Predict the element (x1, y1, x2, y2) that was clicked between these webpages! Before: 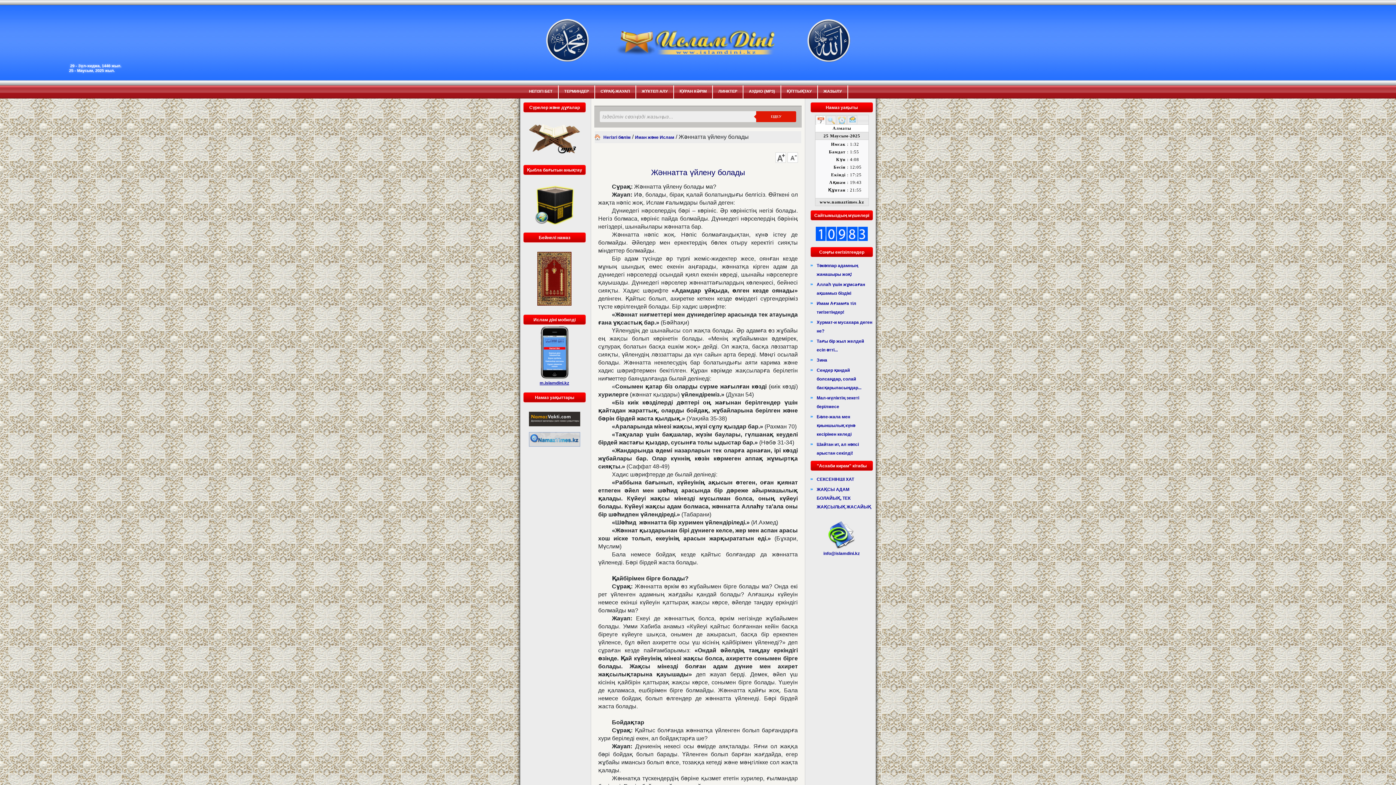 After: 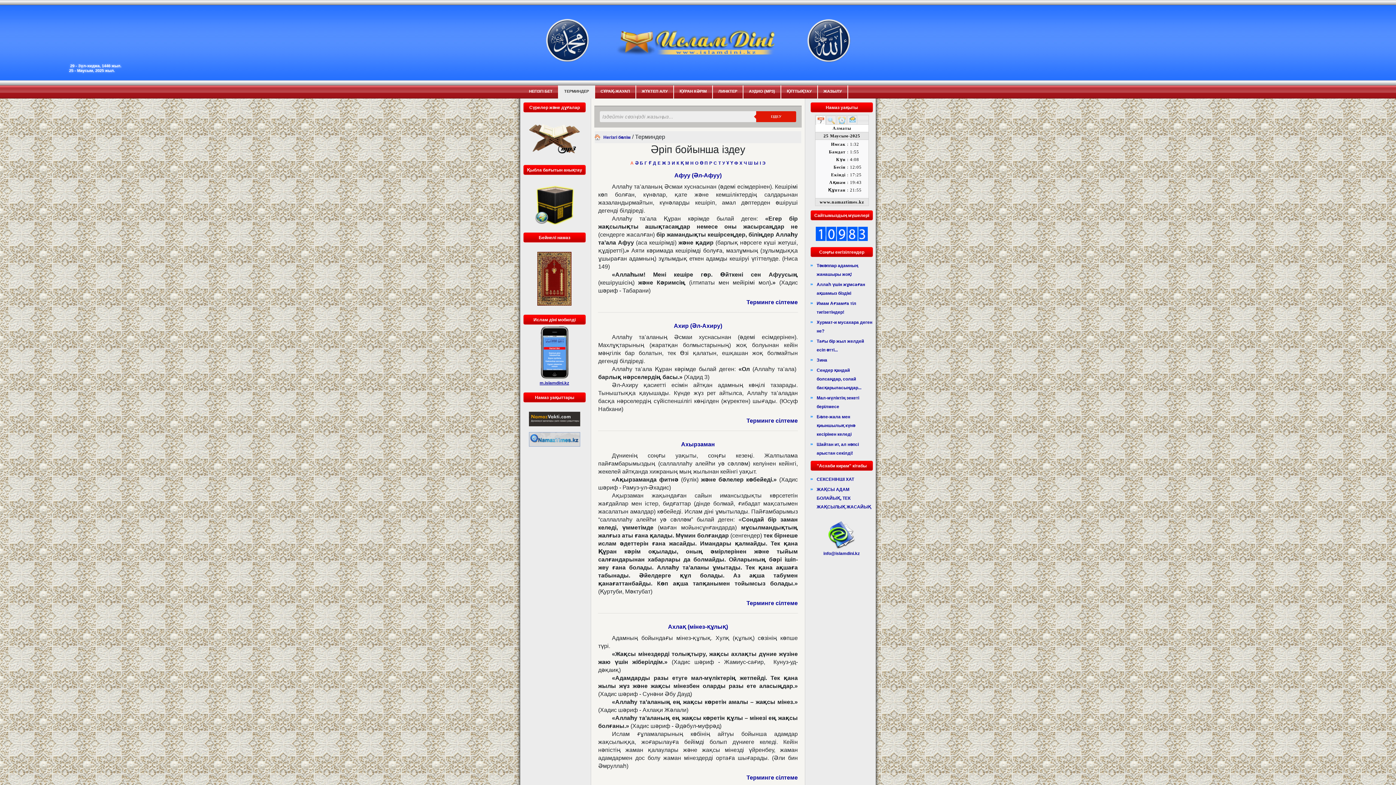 Action: label: ТЕРМИНДЕР bbox: (558, 85, 594, 98)